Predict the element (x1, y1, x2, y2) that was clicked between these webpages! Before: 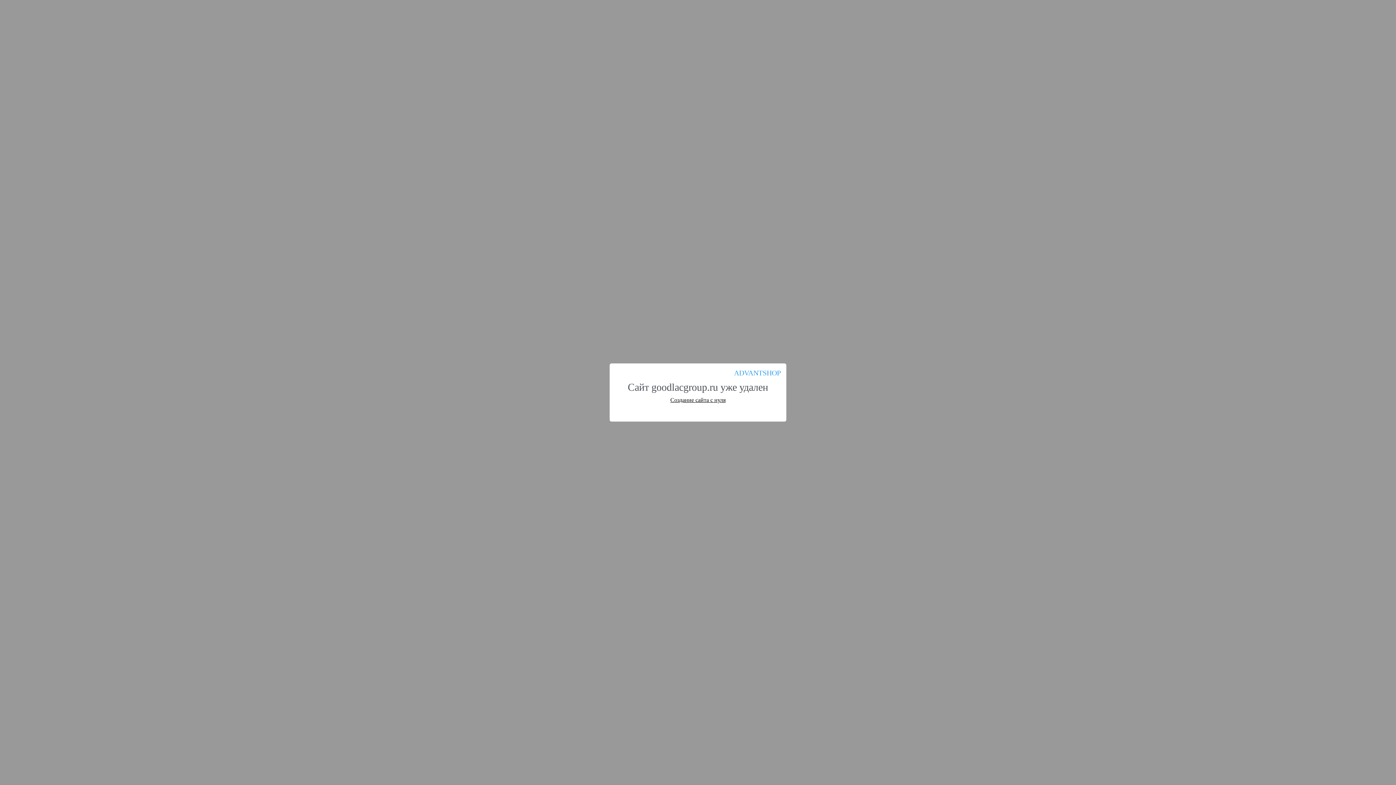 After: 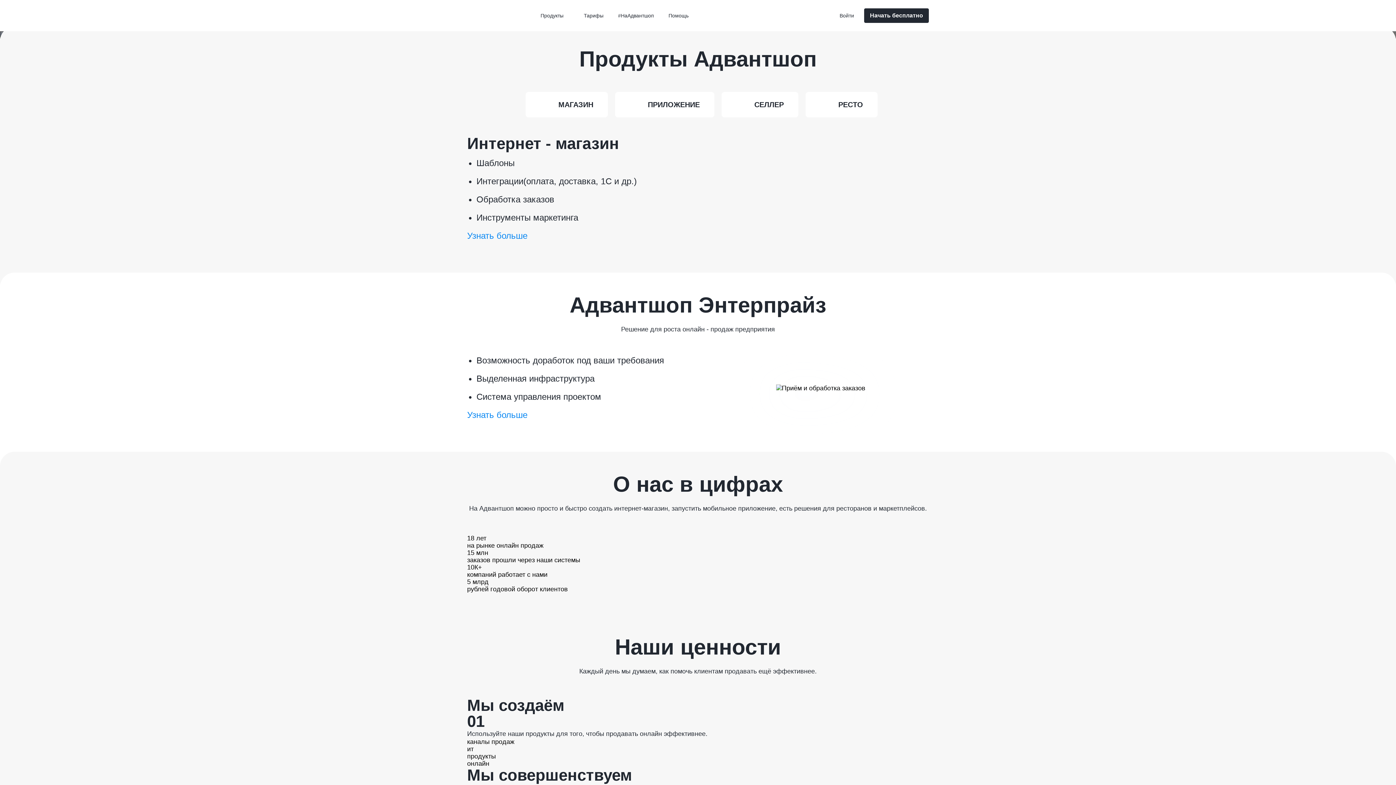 Action: bbox: (670, 397, 725, 403) label: Создание сайта с нуля